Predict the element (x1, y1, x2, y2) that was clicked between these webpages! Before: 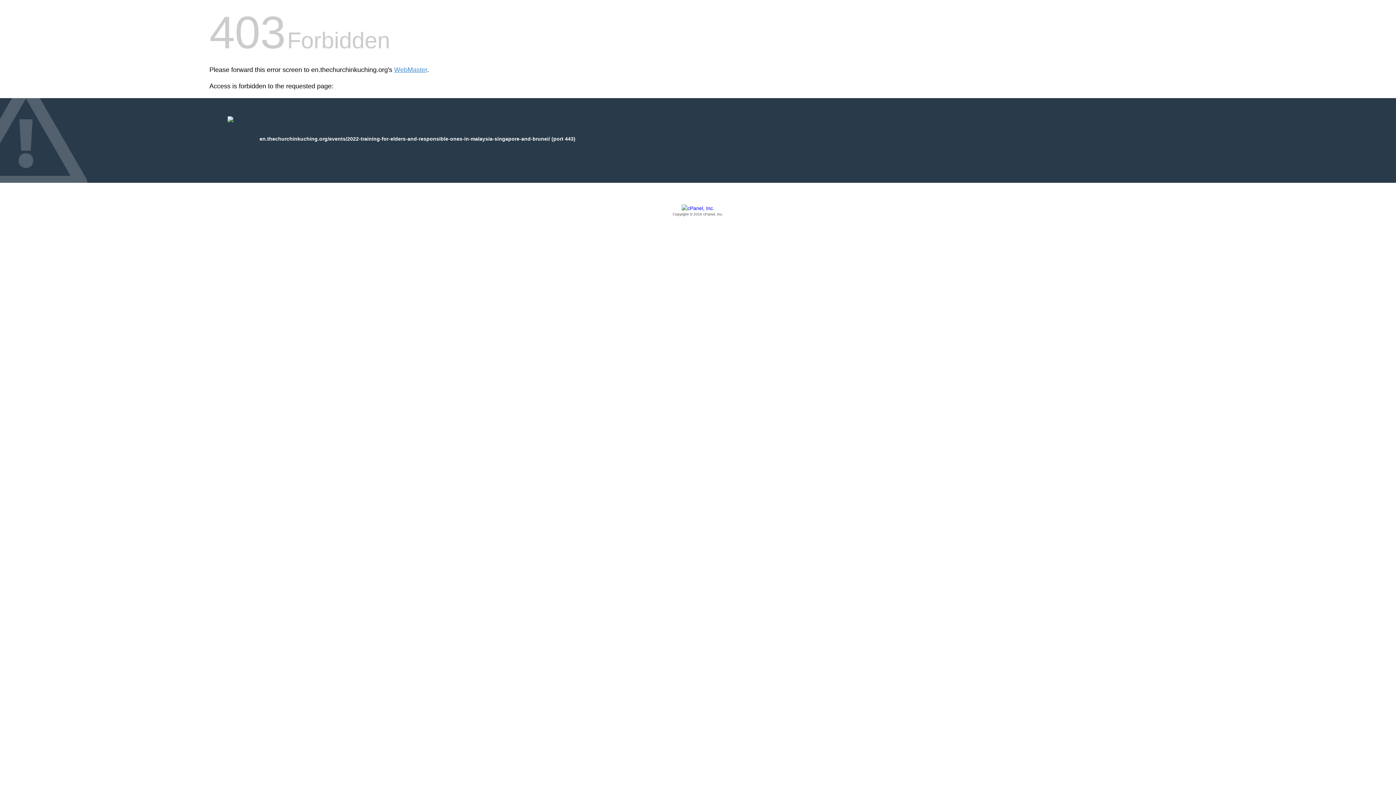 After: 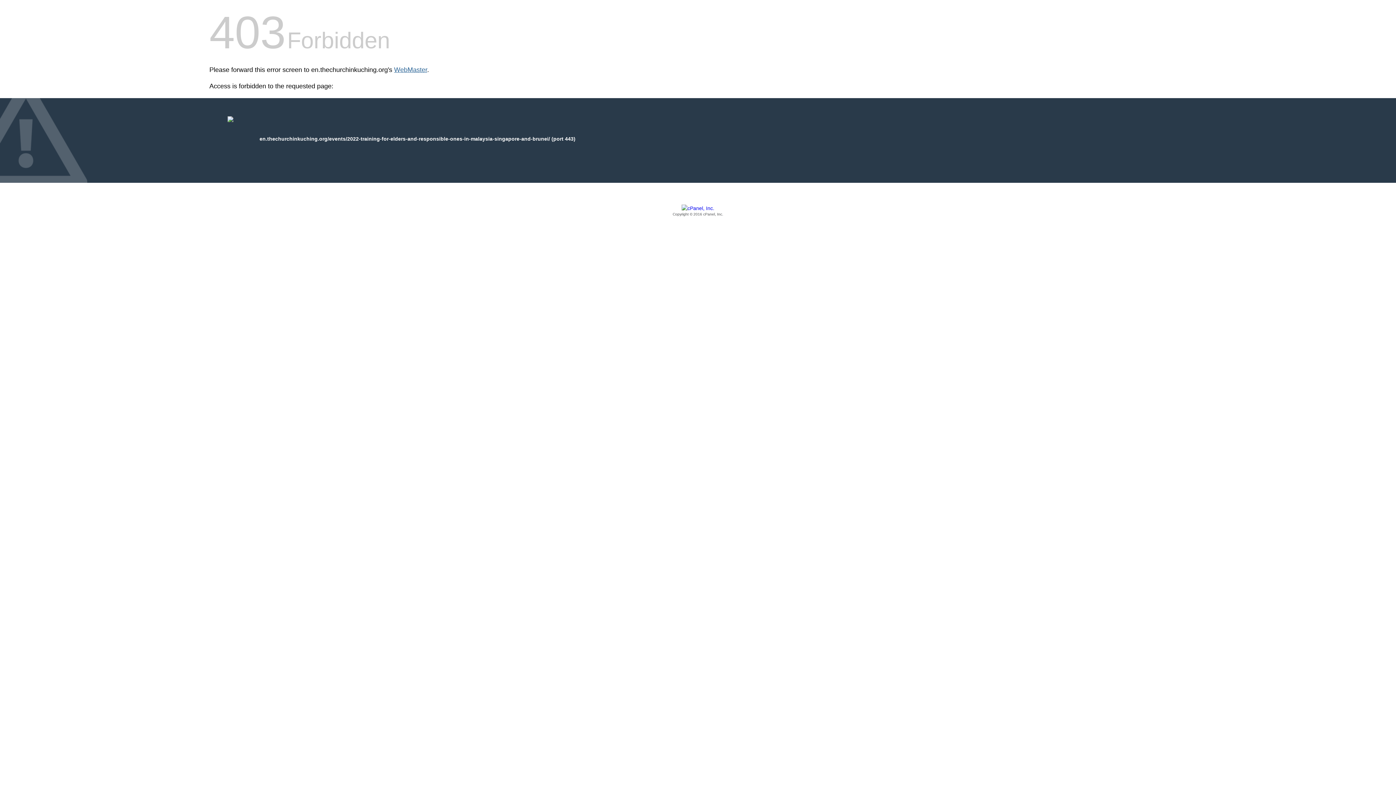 Action: label: WebMaster bbox: (394, 66, 427, 73)